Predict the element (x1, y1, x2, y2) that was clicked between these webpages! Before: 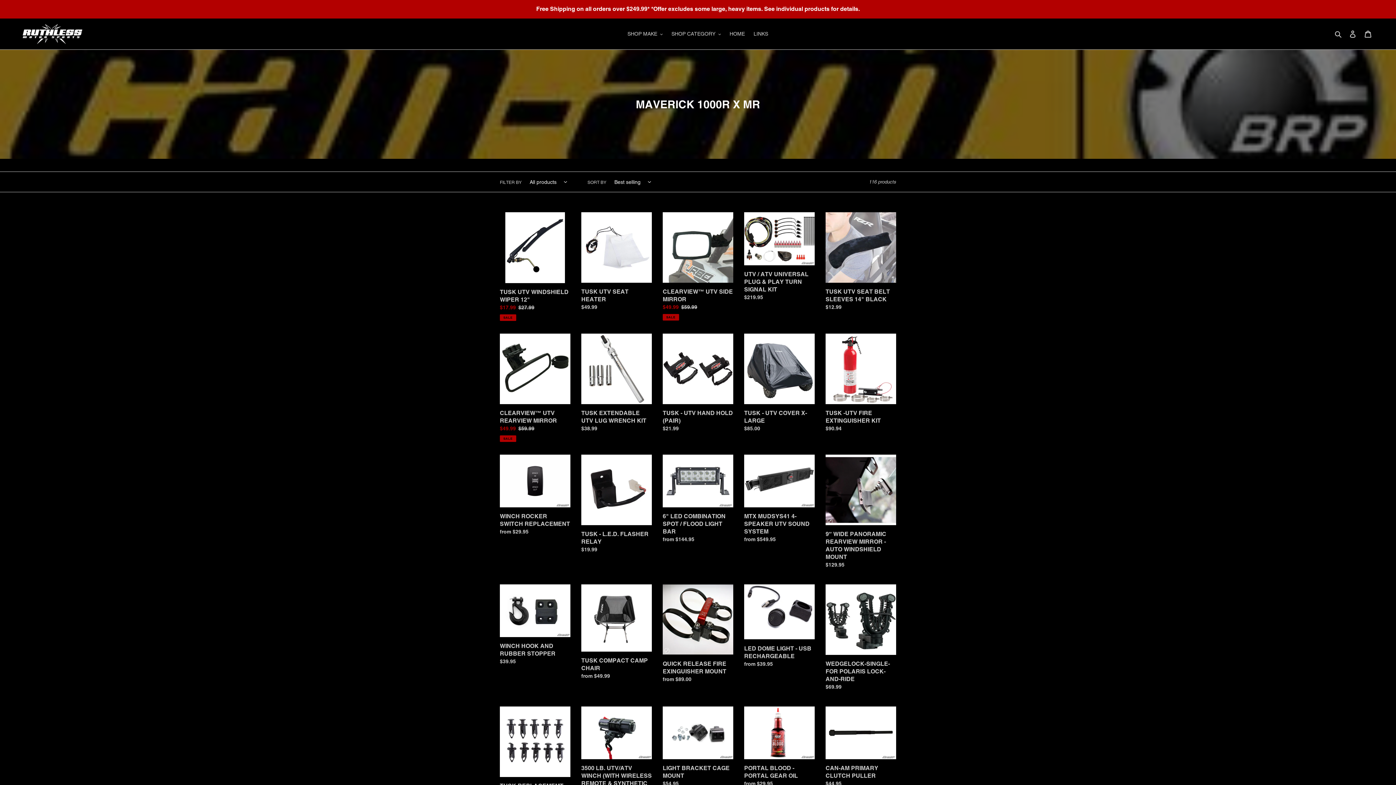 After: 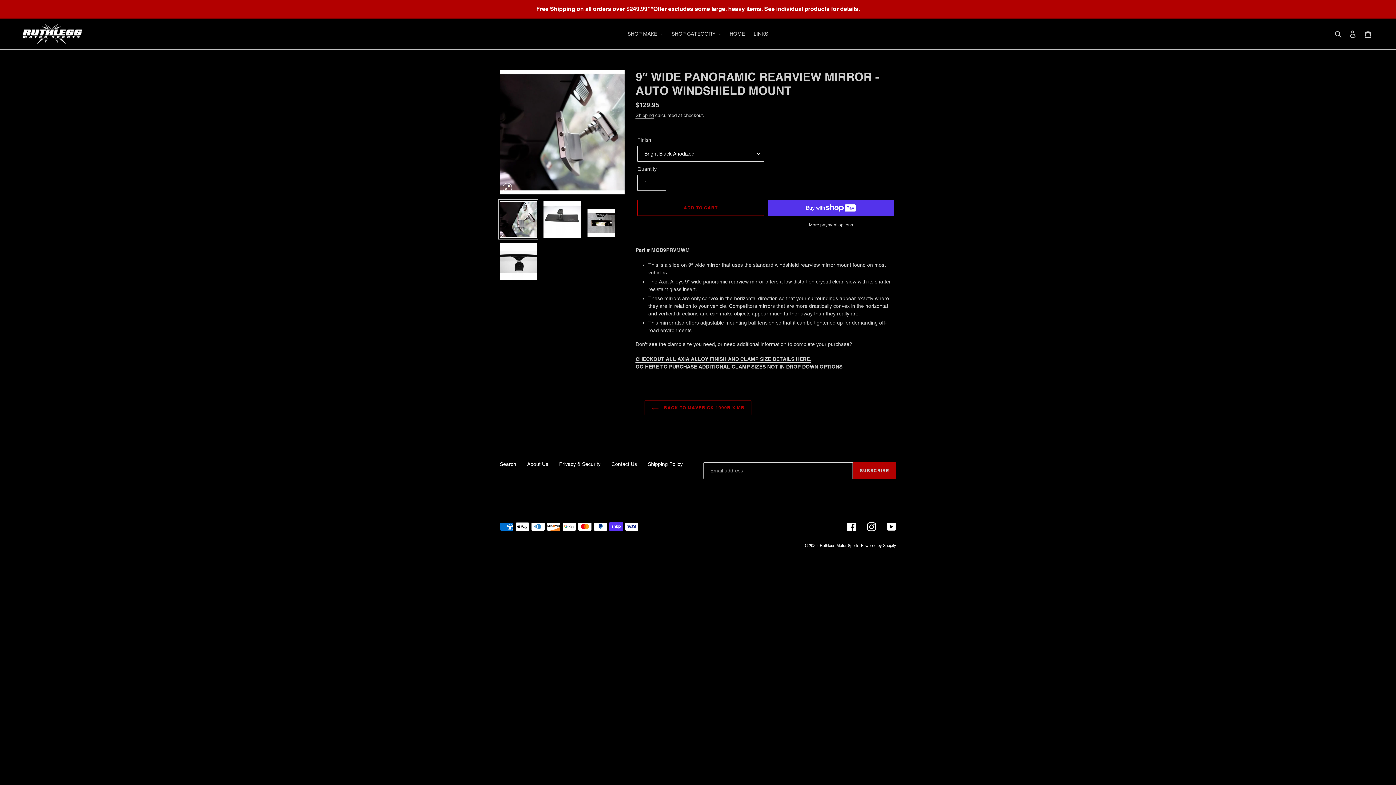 Action: label: 9″ WIDE PANORAMIC REARVIEW MIRROR - AUTO WINDSHIELD MOUNT bbox: (825, 454, 896, 571)